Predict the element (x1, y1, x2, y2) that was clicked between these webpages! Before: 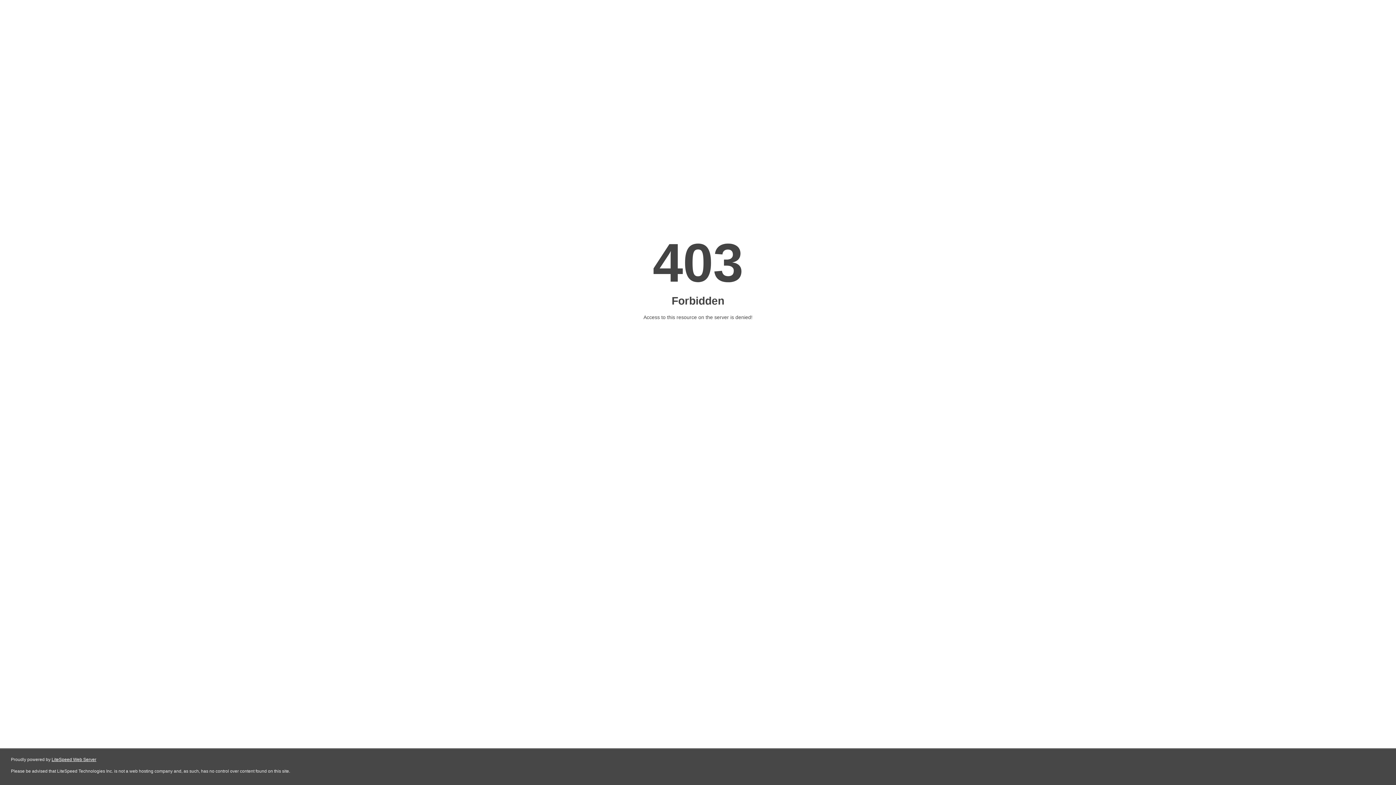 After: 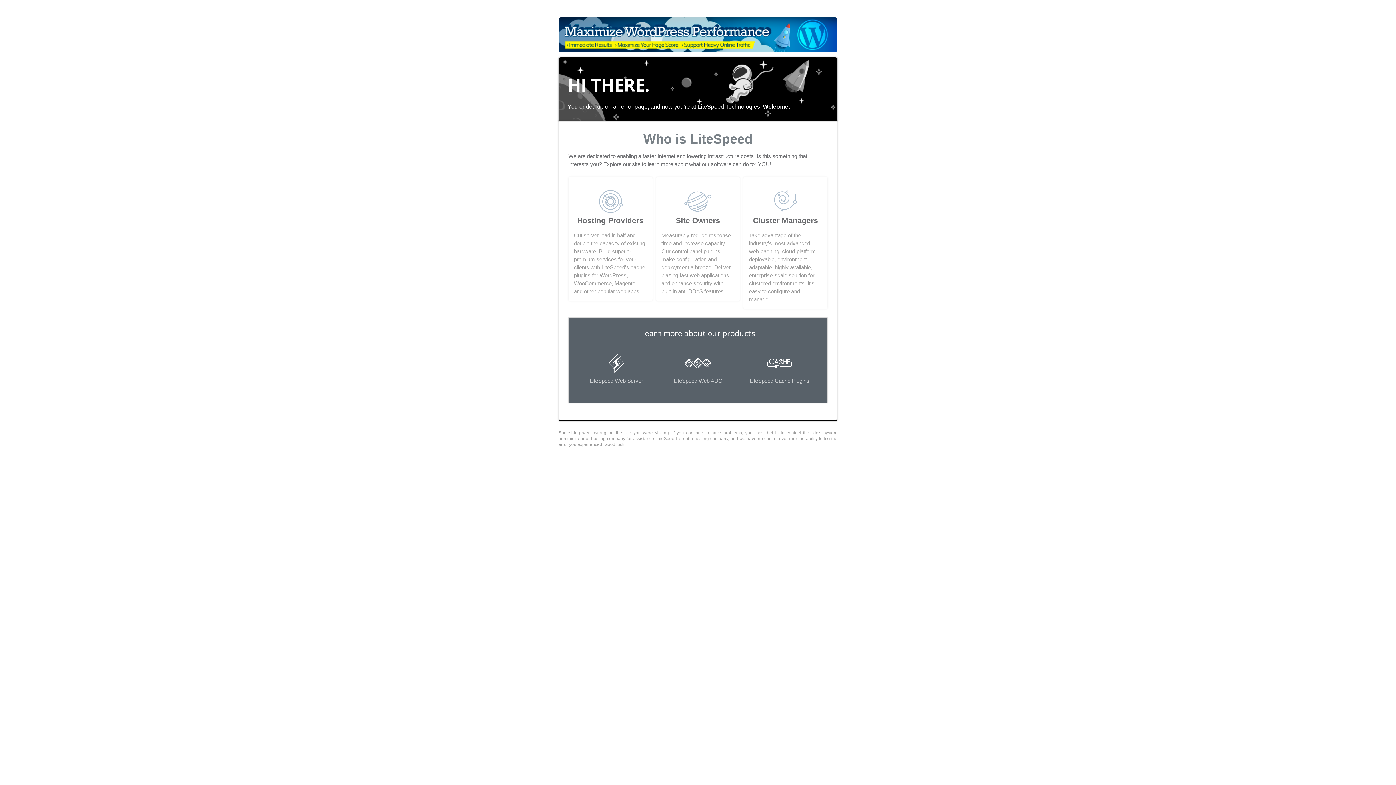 Action: bbox: (51, 757, 96, 762) label: LiteSpeed Web Server